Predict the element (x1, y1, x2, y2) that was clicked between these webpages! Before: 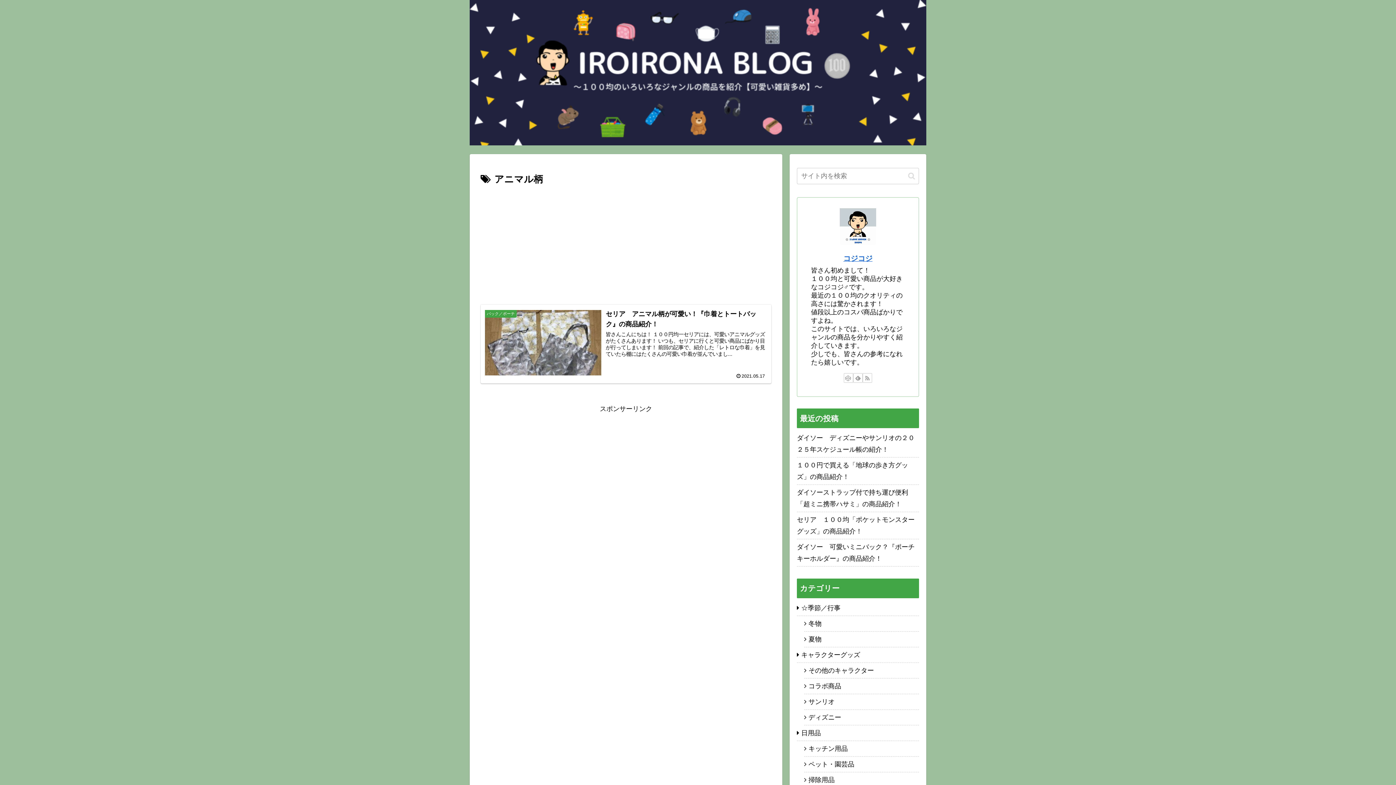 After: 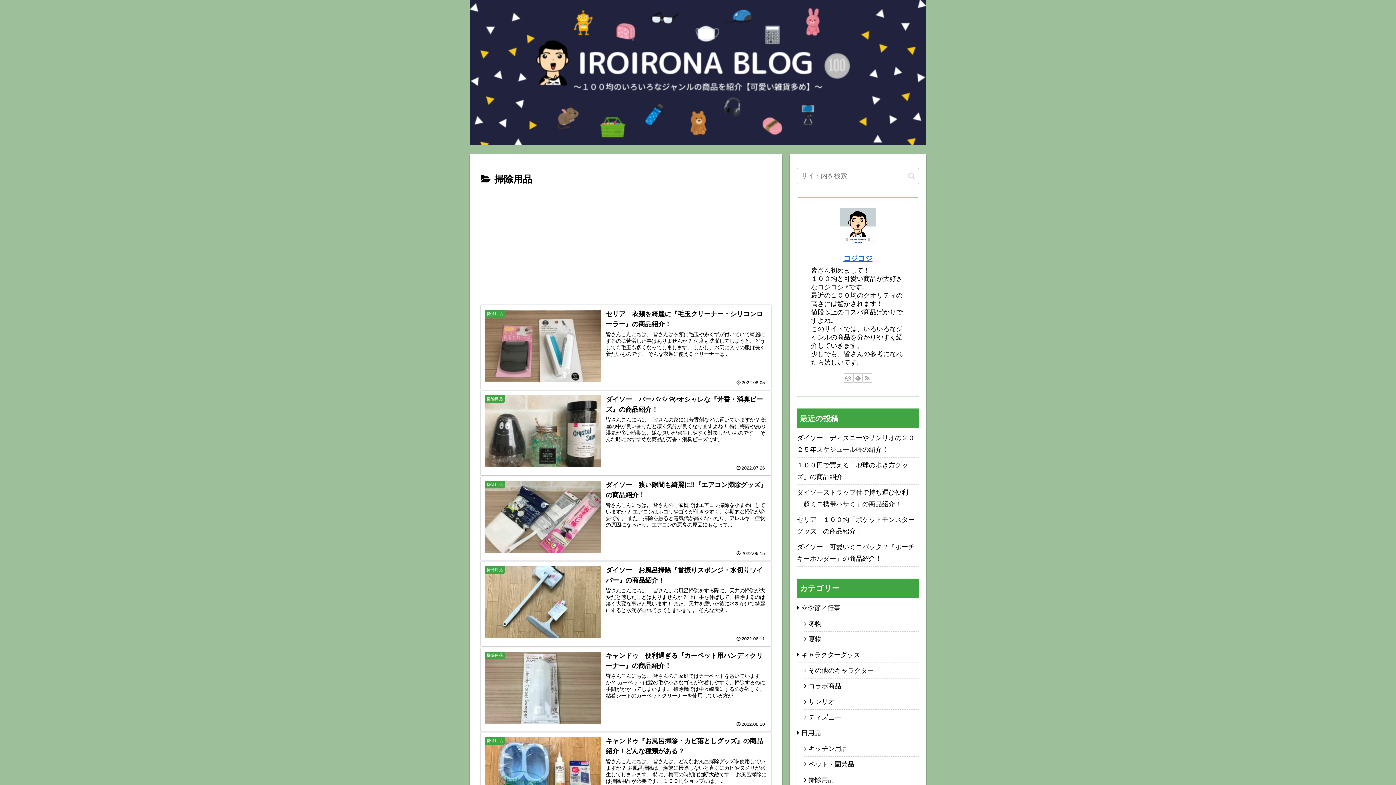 Action: bbox: (804, 772, 919, 788) label: 掃除用品